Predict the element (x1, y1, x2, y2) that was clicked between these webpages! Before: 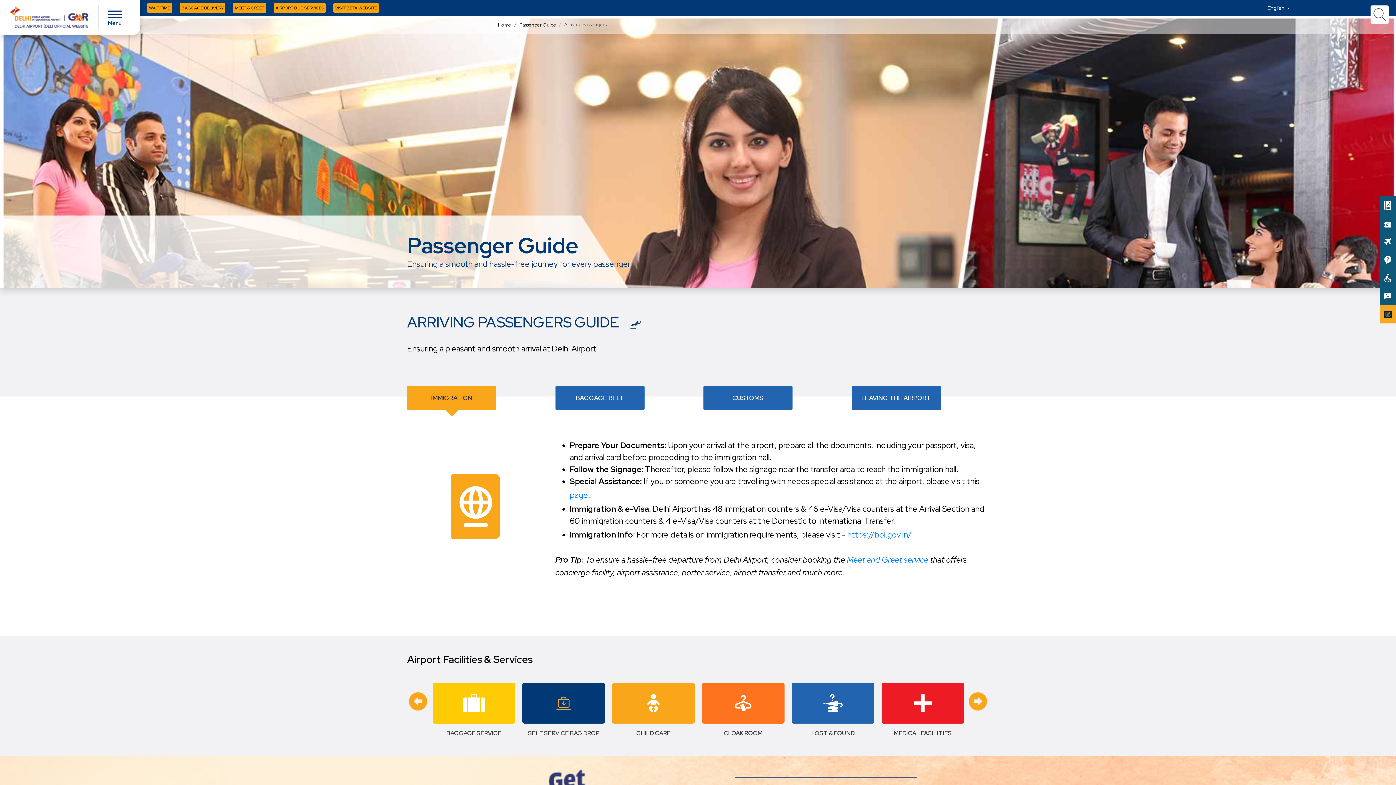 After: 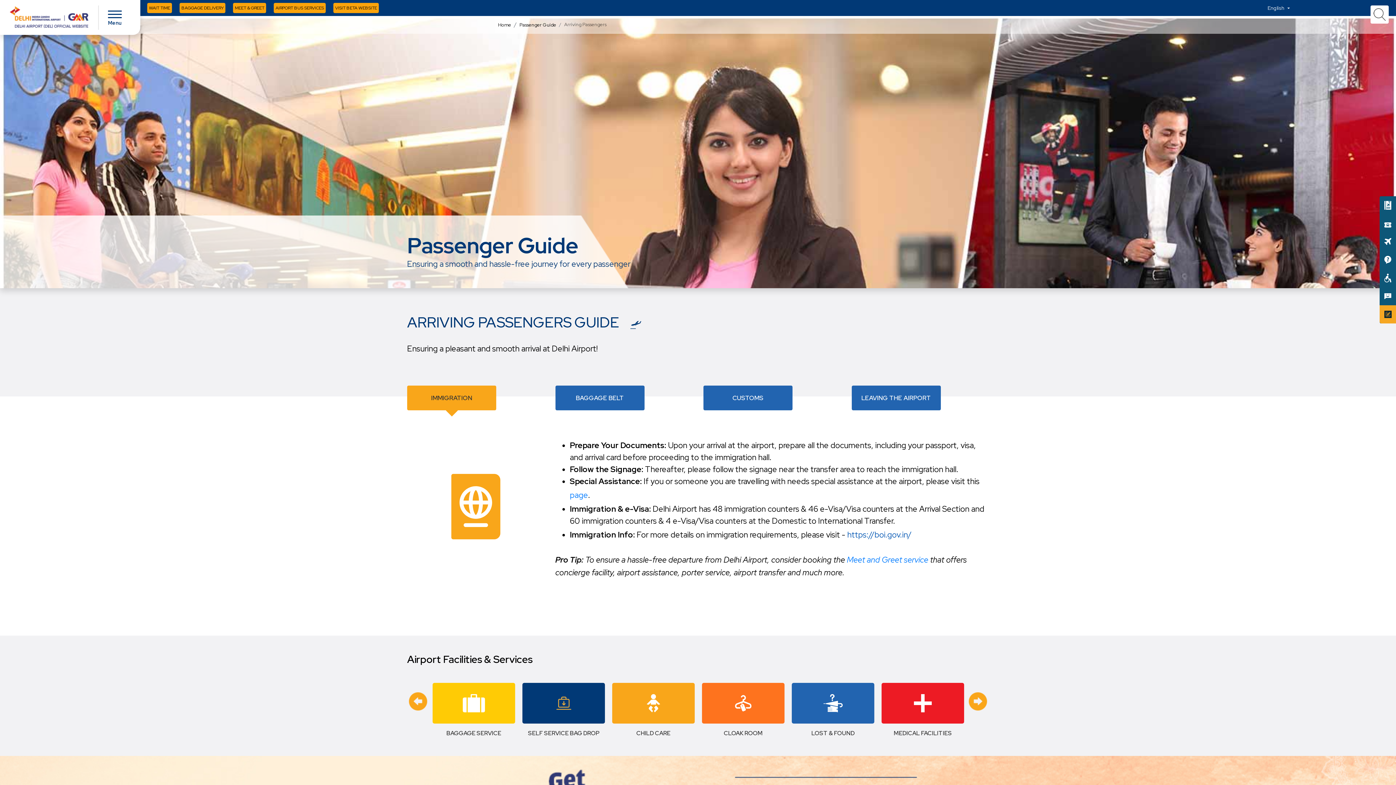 Action: bbox: (847, 527, 911, 542) label: https://boi.gov.in/